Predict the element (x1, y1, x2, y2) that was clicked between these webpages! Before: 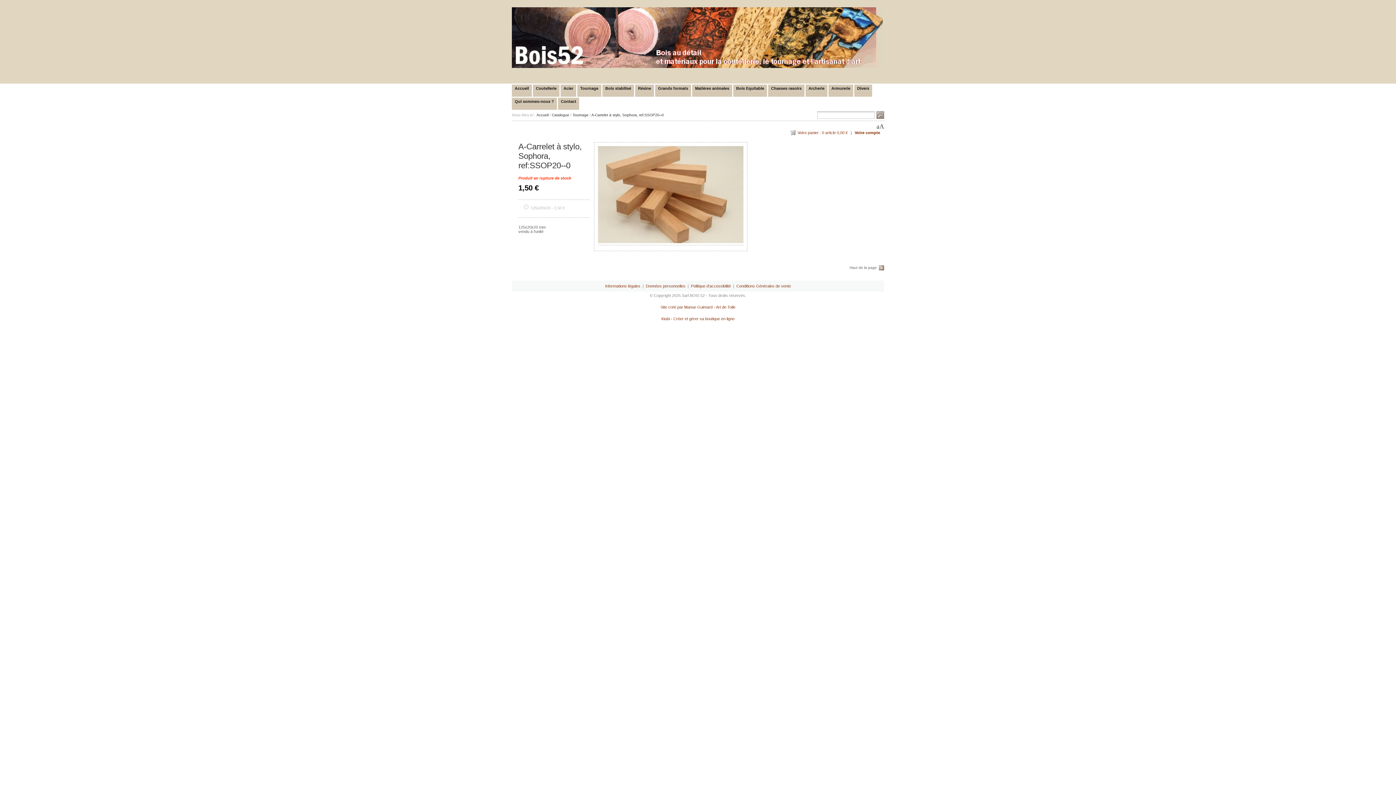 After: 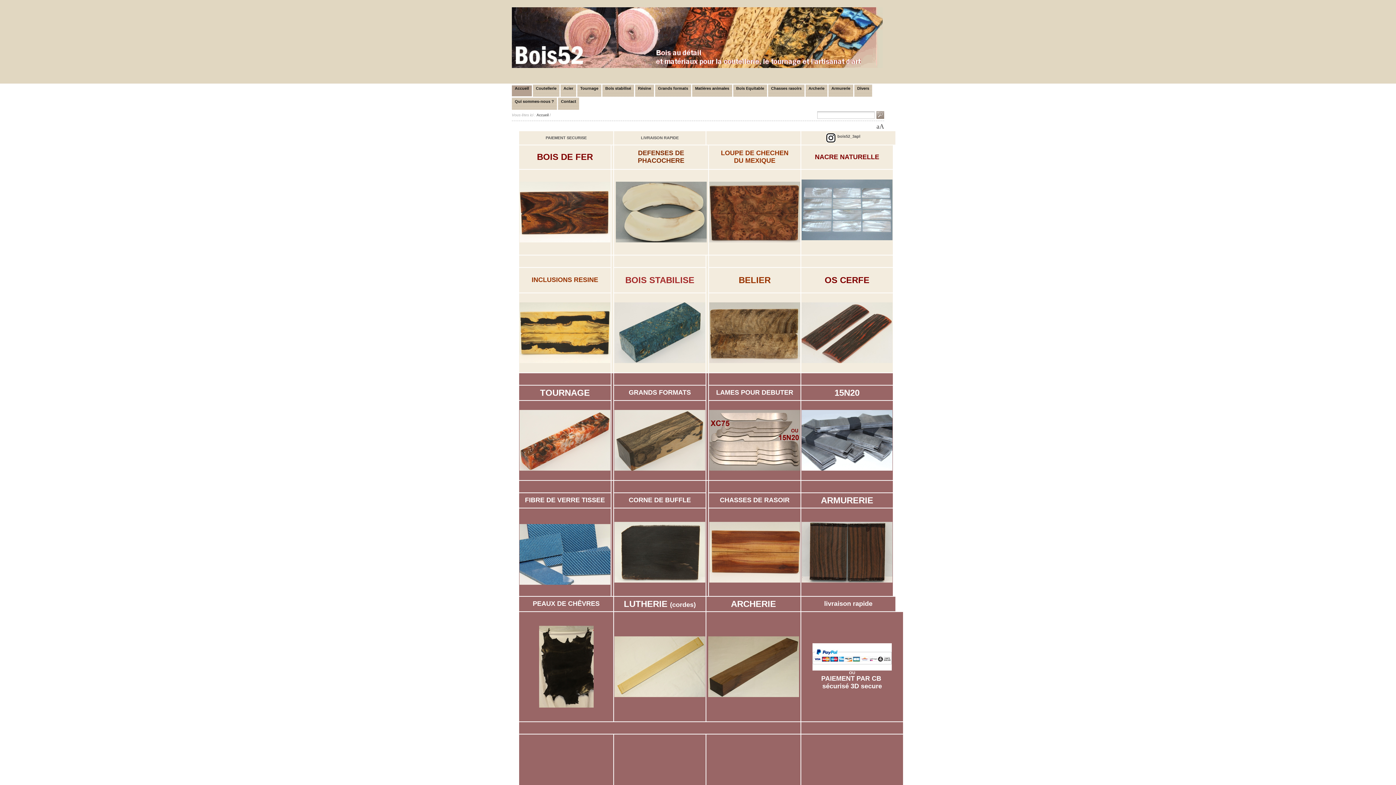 Action: bbox: (536, 113, 548, 117) label: Accueil